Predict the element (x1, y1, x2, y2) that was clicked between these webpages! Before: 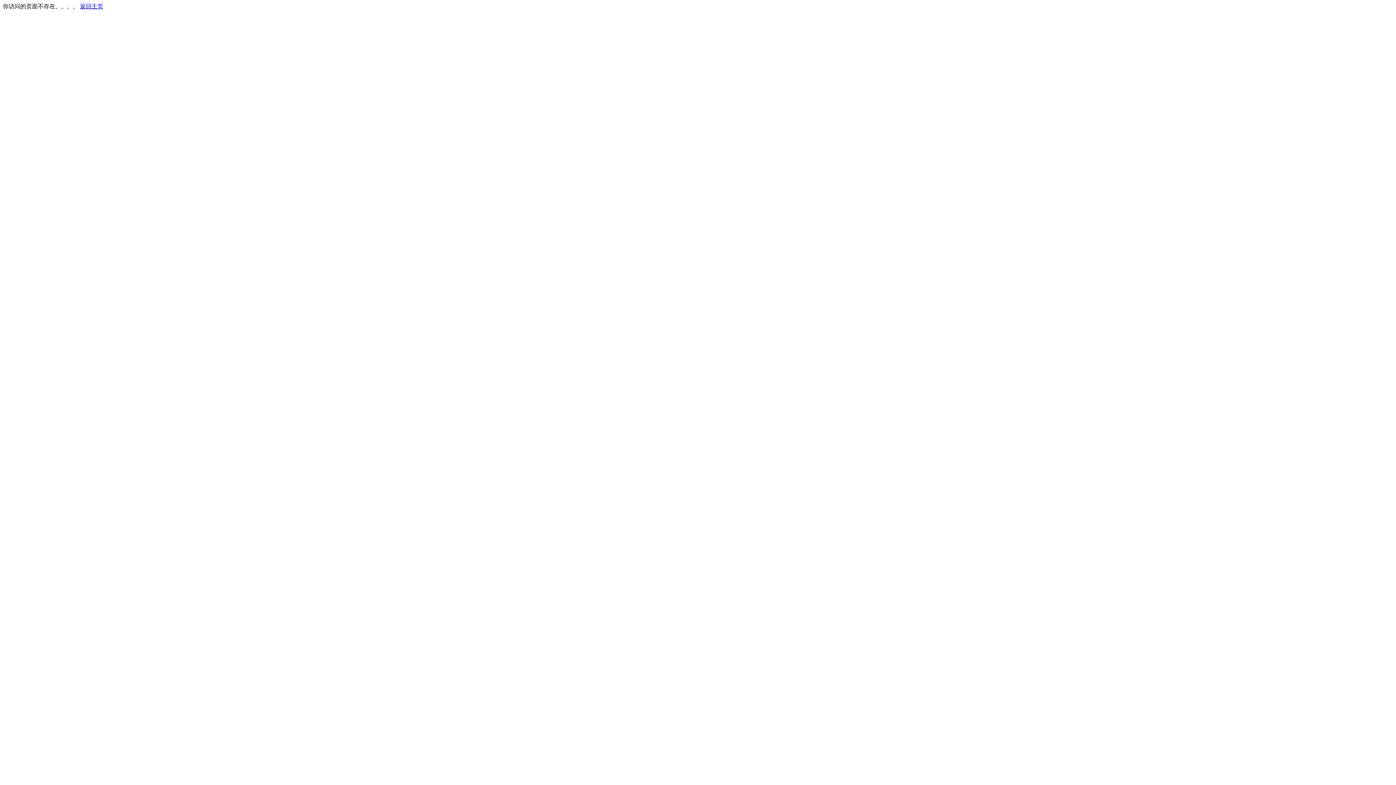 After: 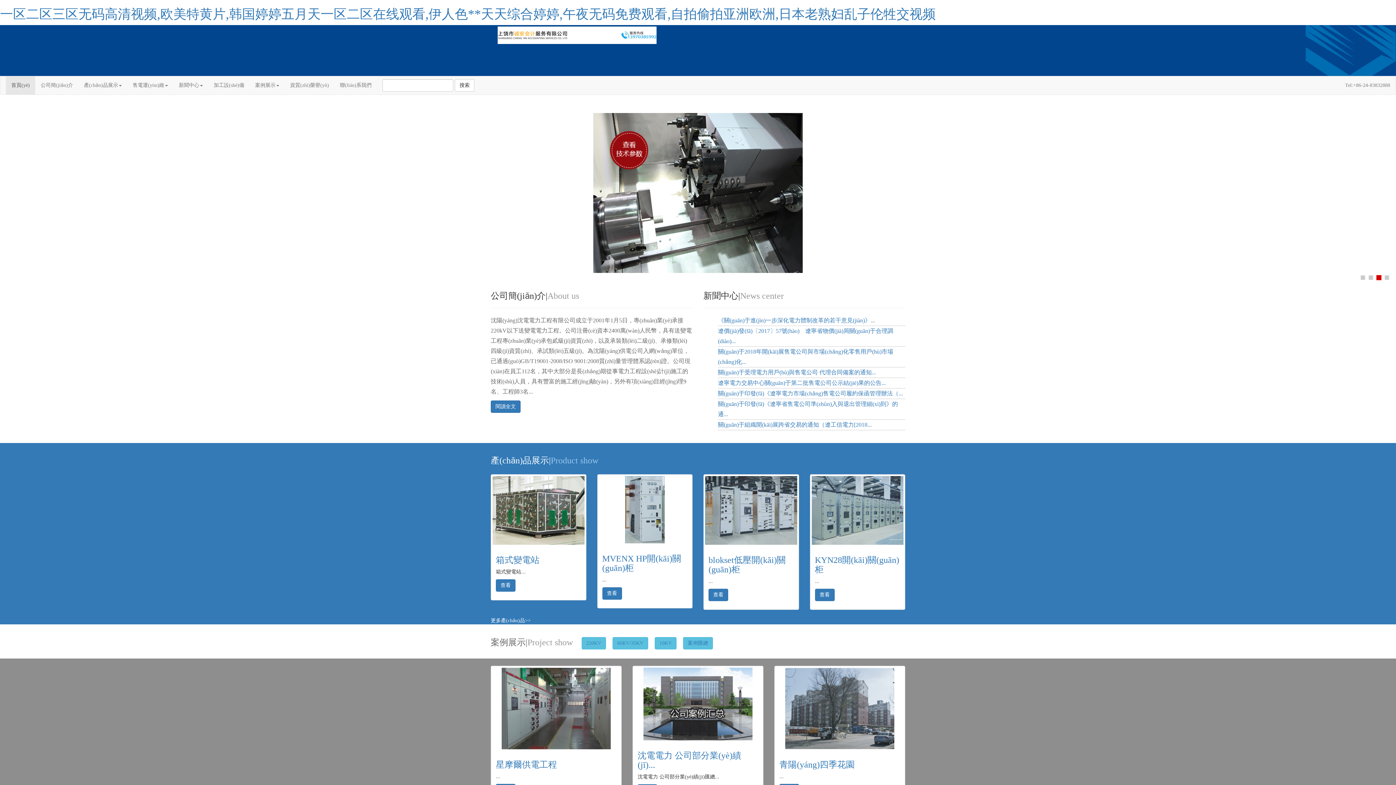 Action: bbox: (80, 3, 103, 9) label: 返回主页